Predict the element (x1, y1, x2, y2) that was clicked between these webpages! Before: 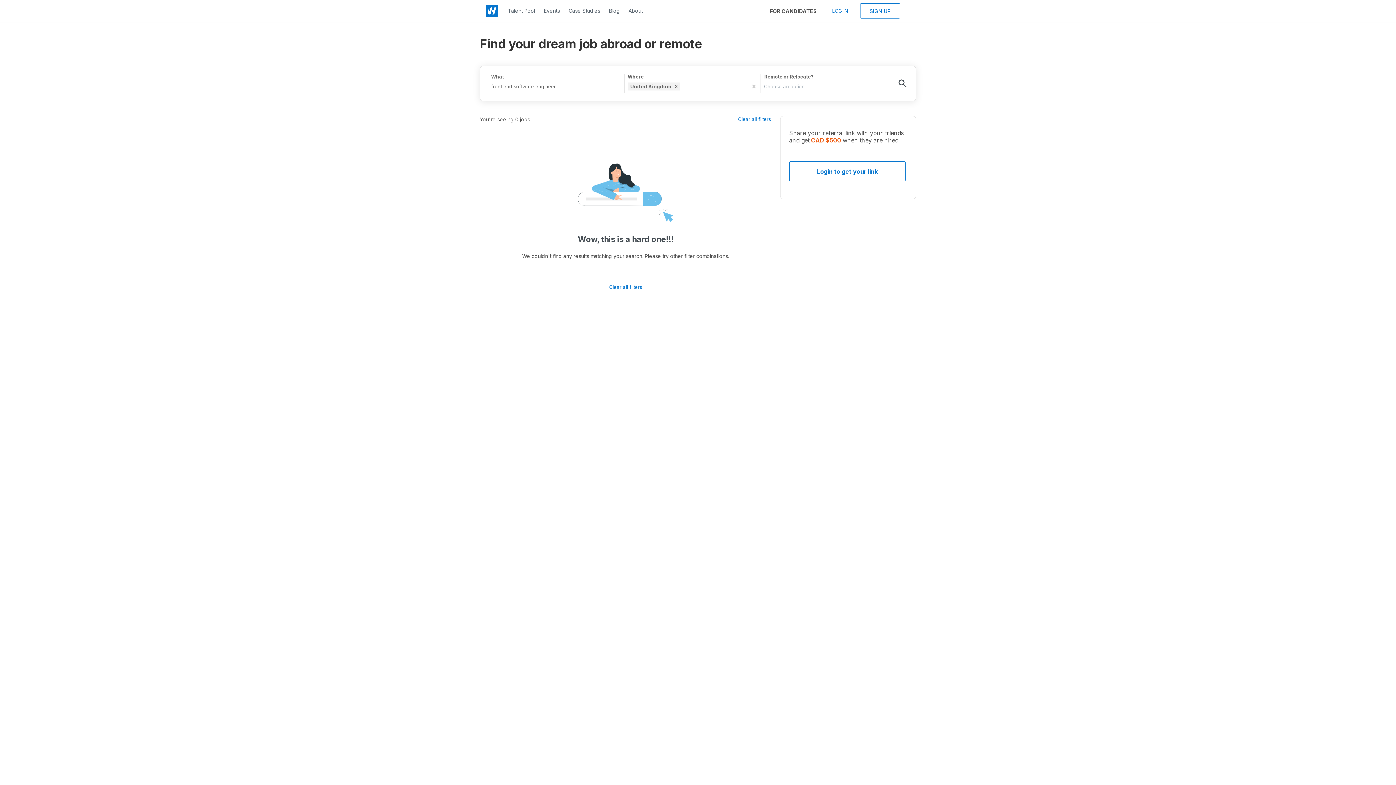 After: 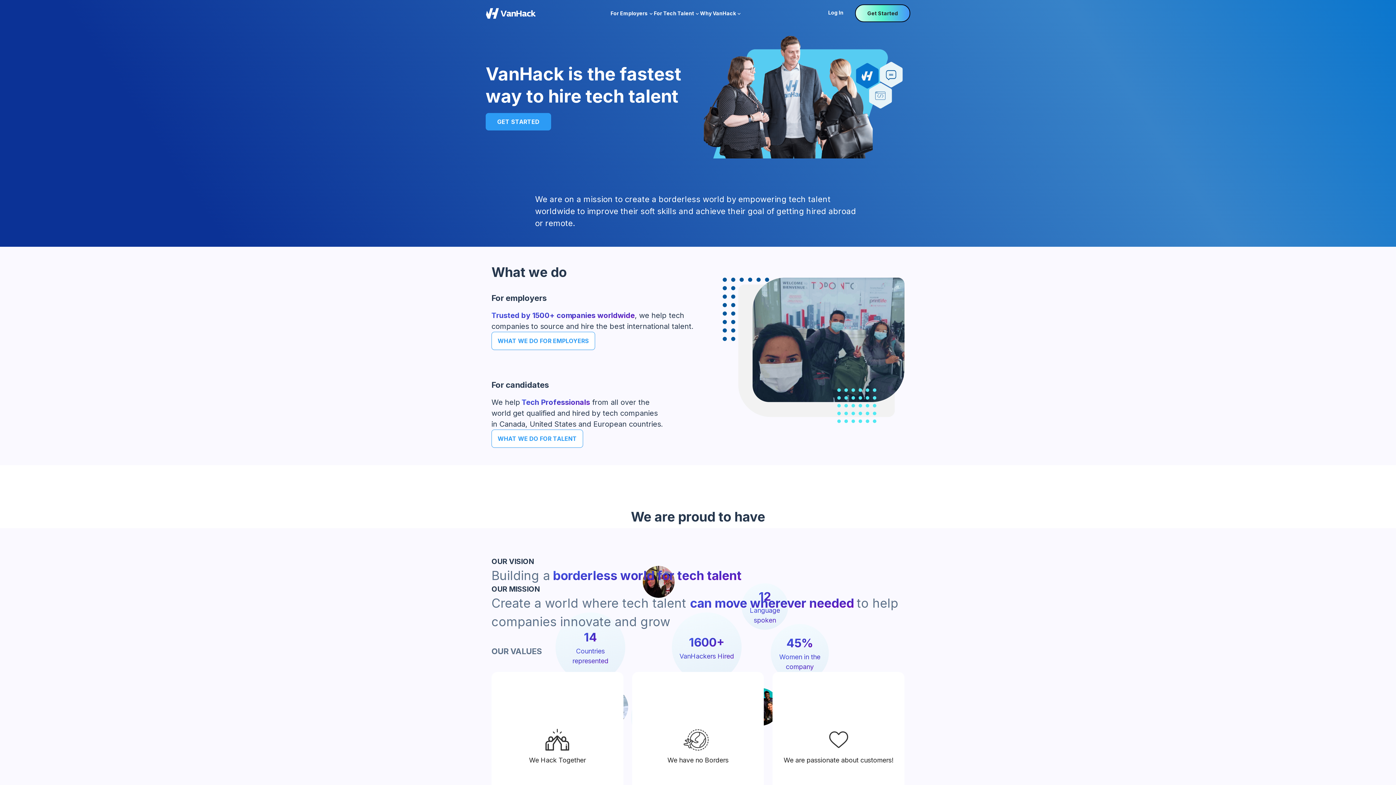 Action: bbox: (624, 4, 647, 17) label: About